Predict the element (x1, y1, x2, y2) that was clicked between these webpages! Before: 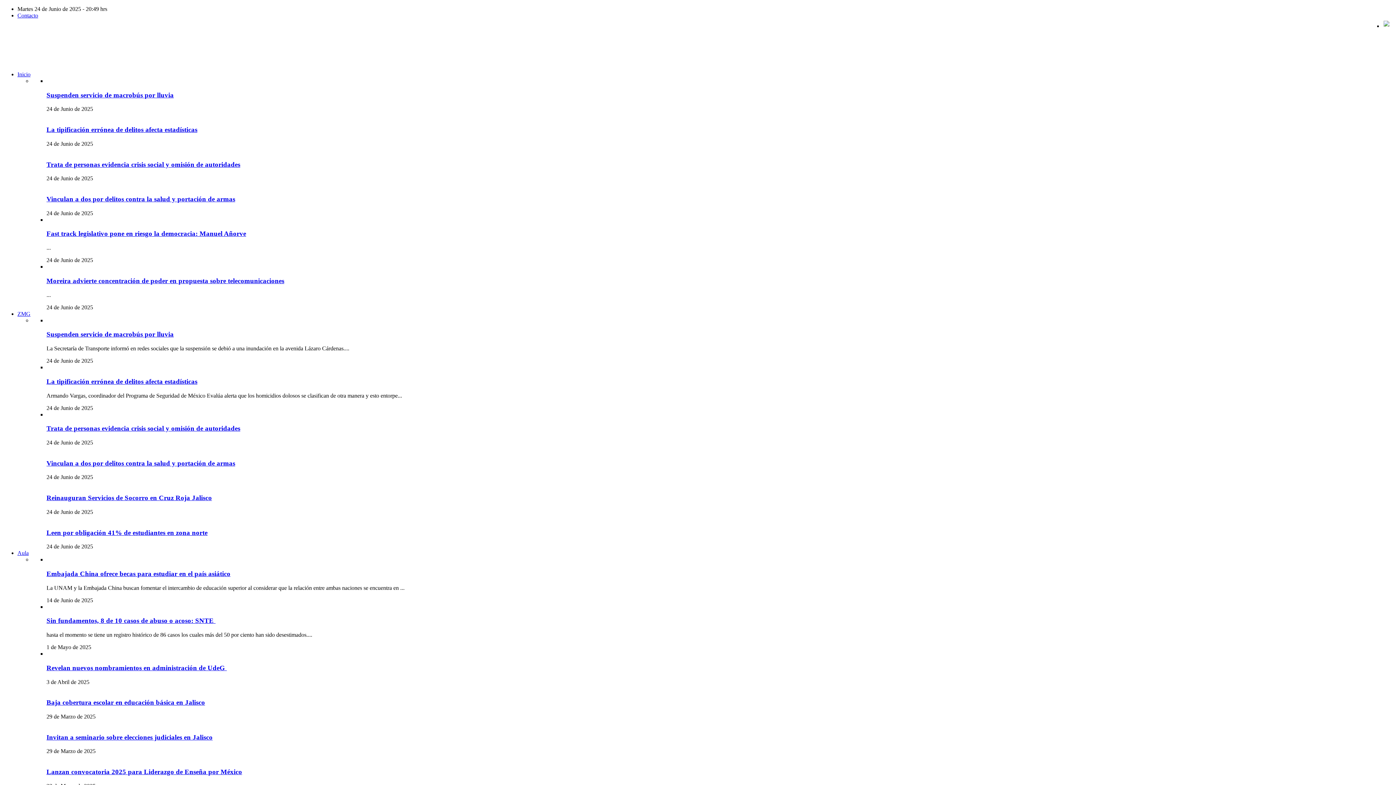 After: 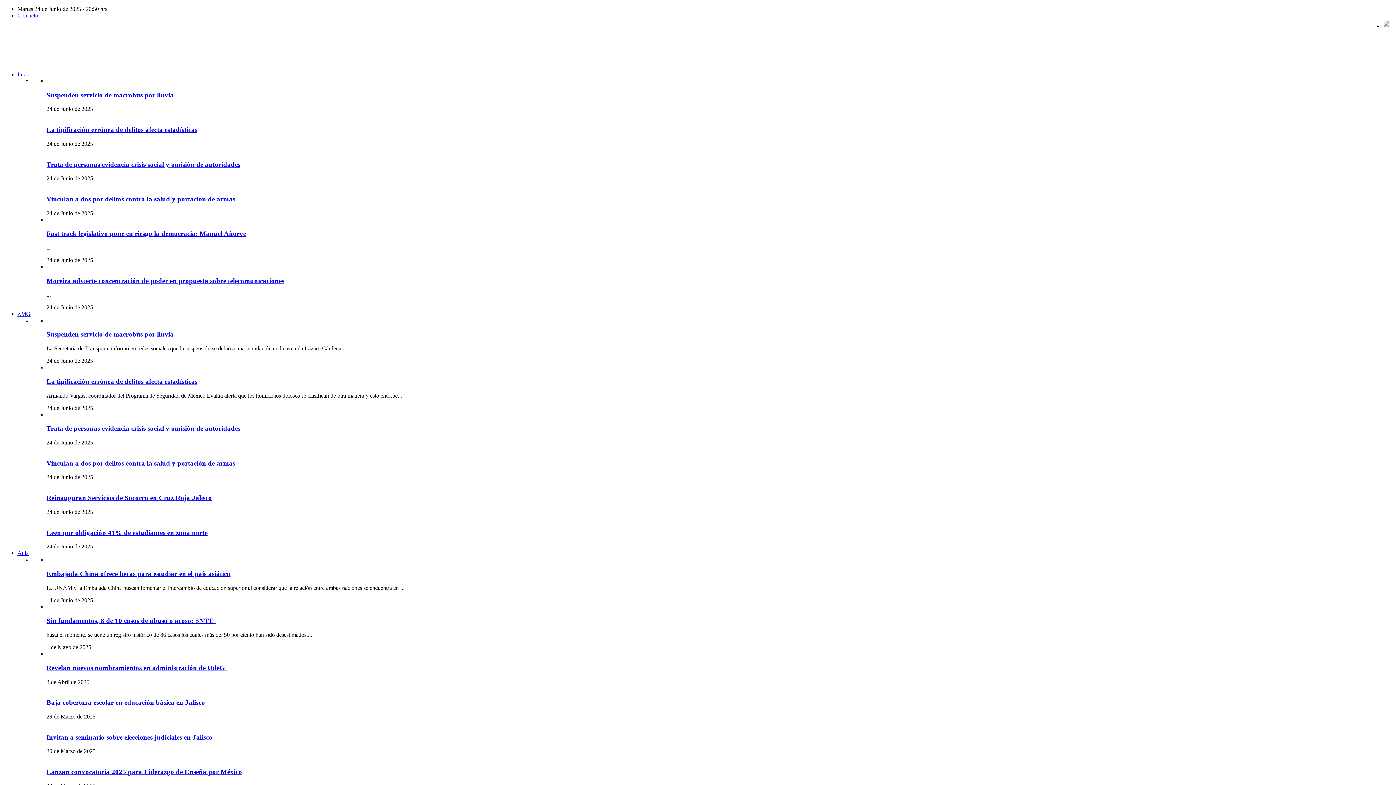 Action: label: Trata de personas evidencia crisis social y omisión de autoridades bbox: (46, 424, 240, 432)